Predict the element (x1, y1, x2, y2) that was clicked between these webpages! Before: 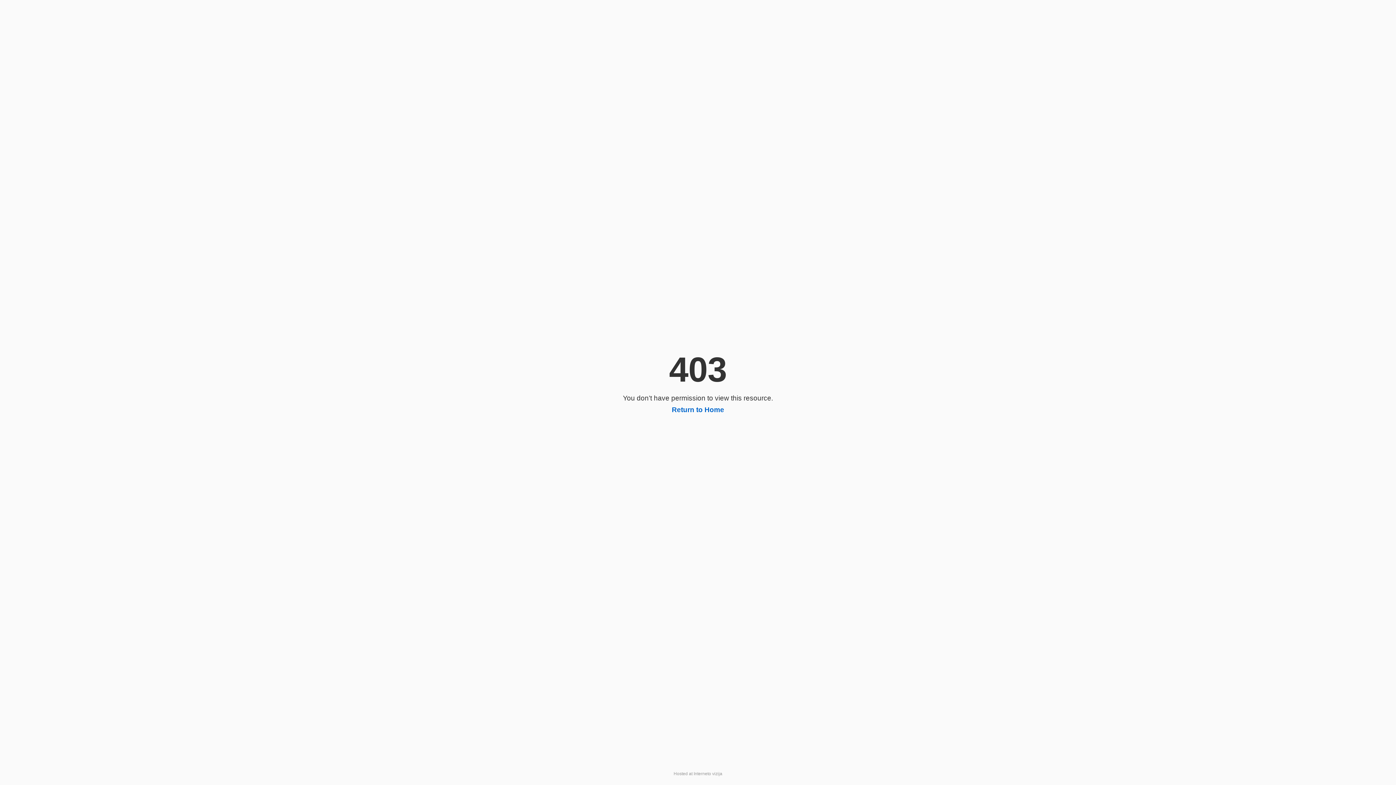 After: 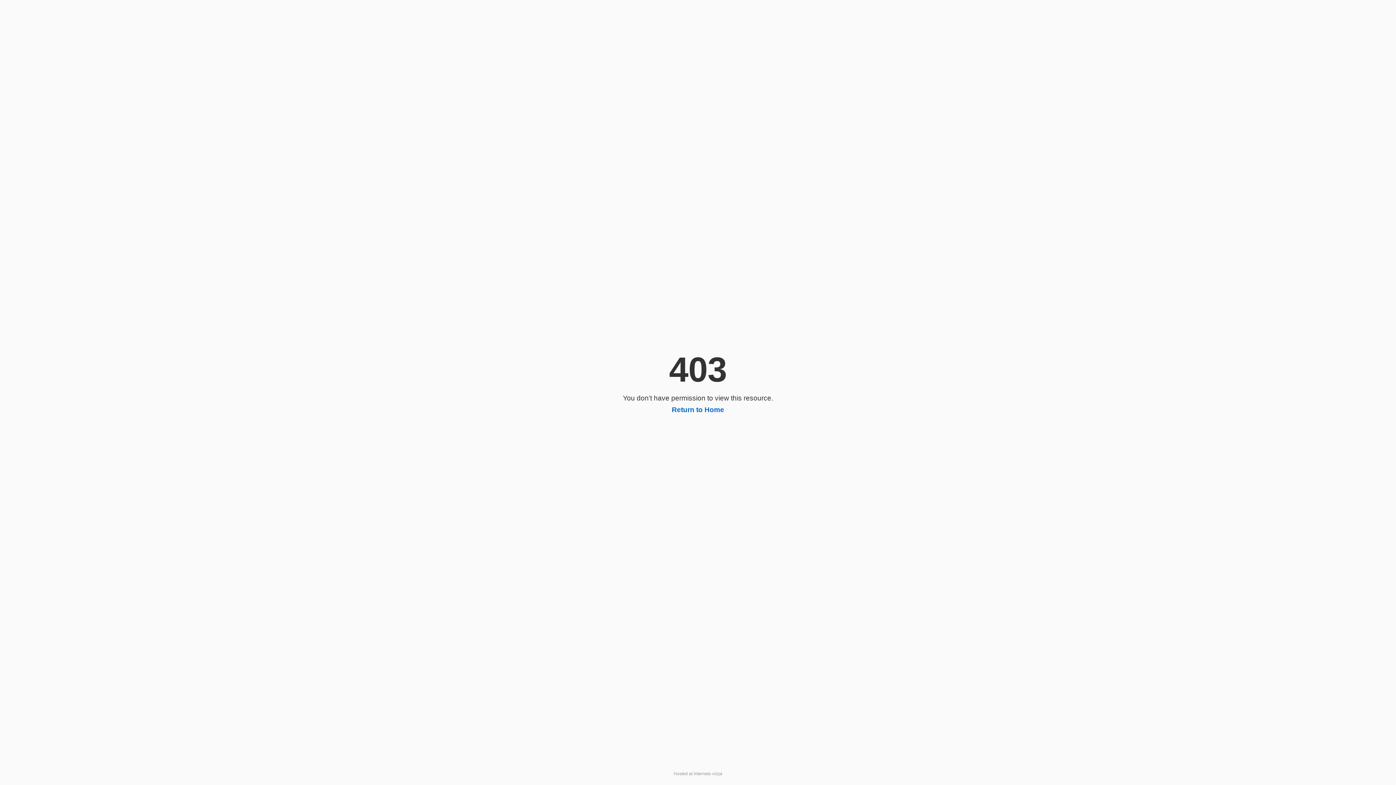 Action: label: Return to Home bbox: (672, 406, 724, 413)